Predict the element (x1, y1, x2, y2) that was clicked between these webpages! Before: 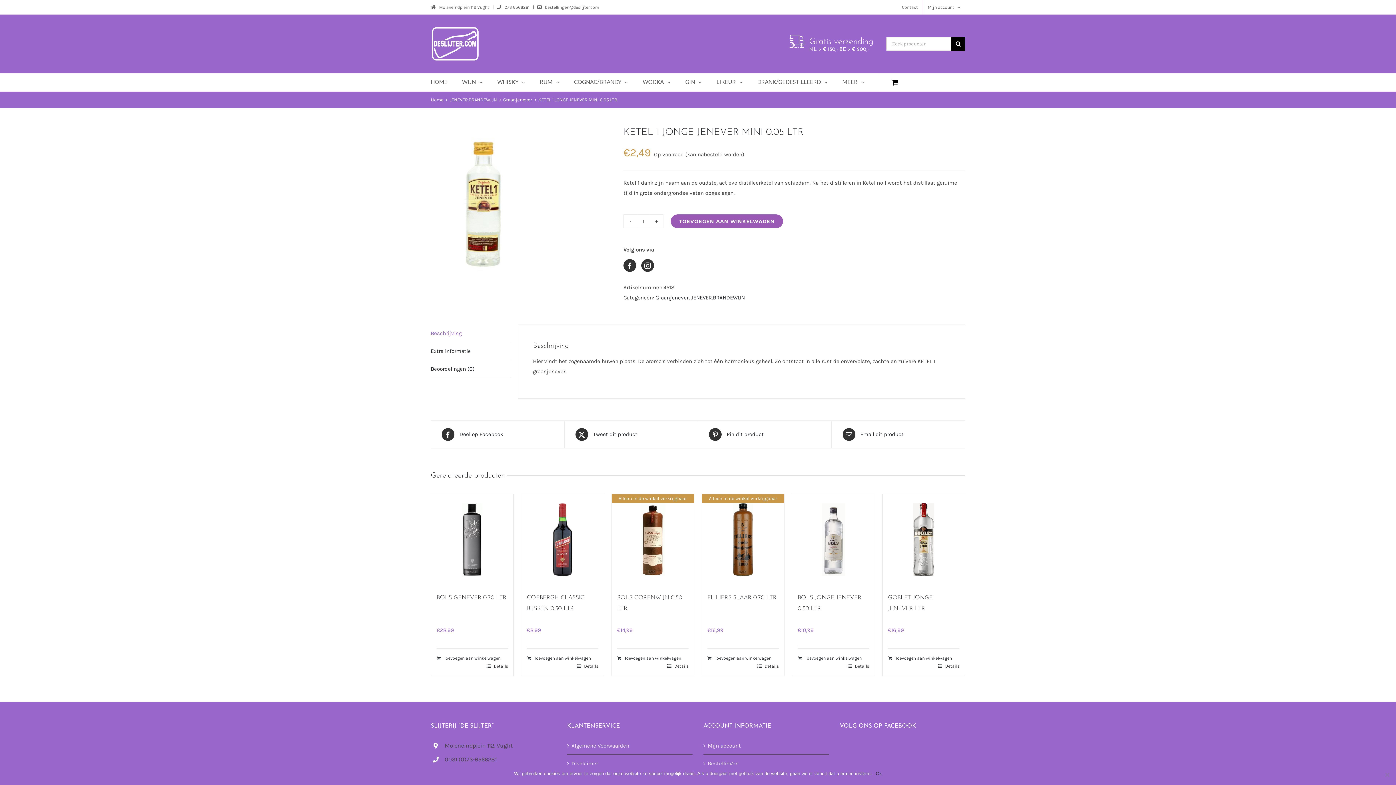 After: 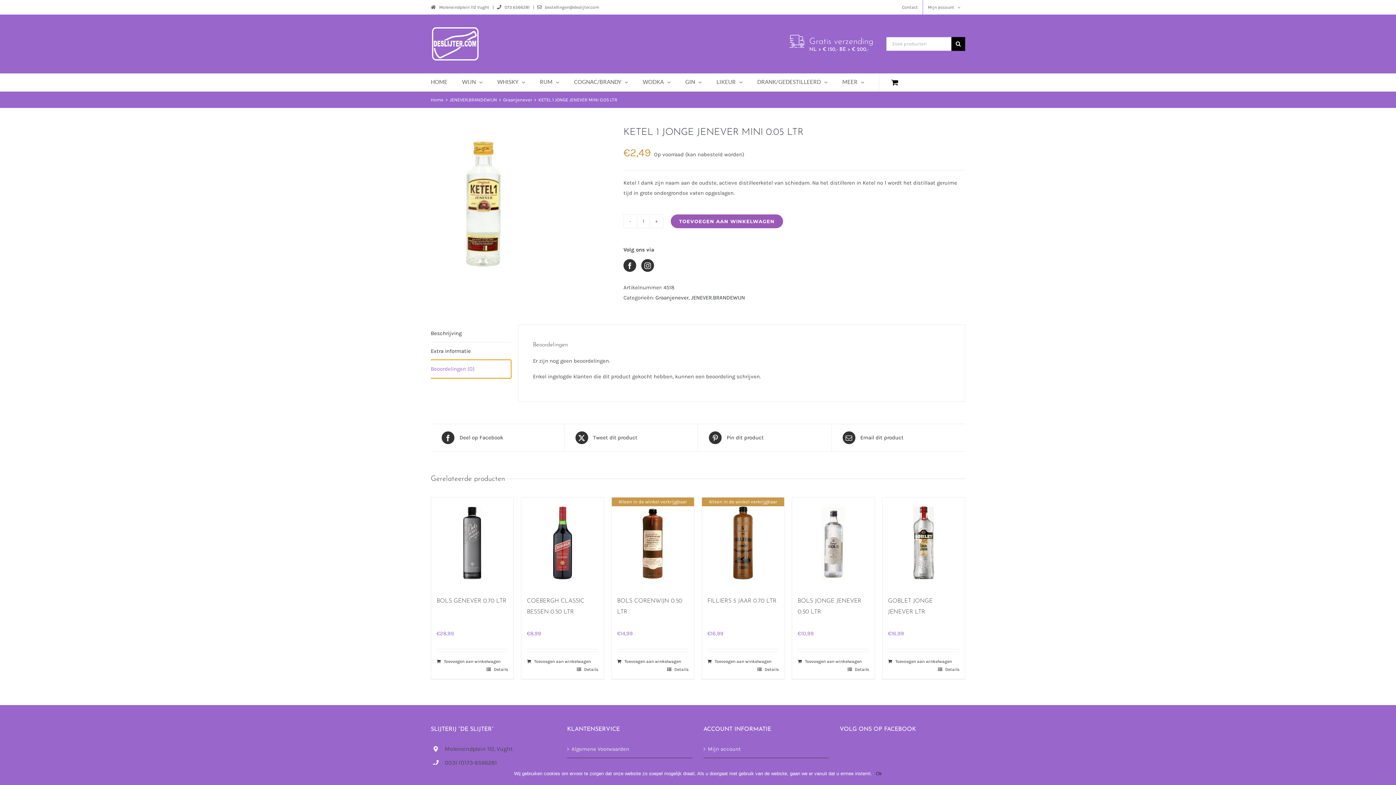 Action: label: Beoordelingen (0) bbox: (430, 360, 510, 378)